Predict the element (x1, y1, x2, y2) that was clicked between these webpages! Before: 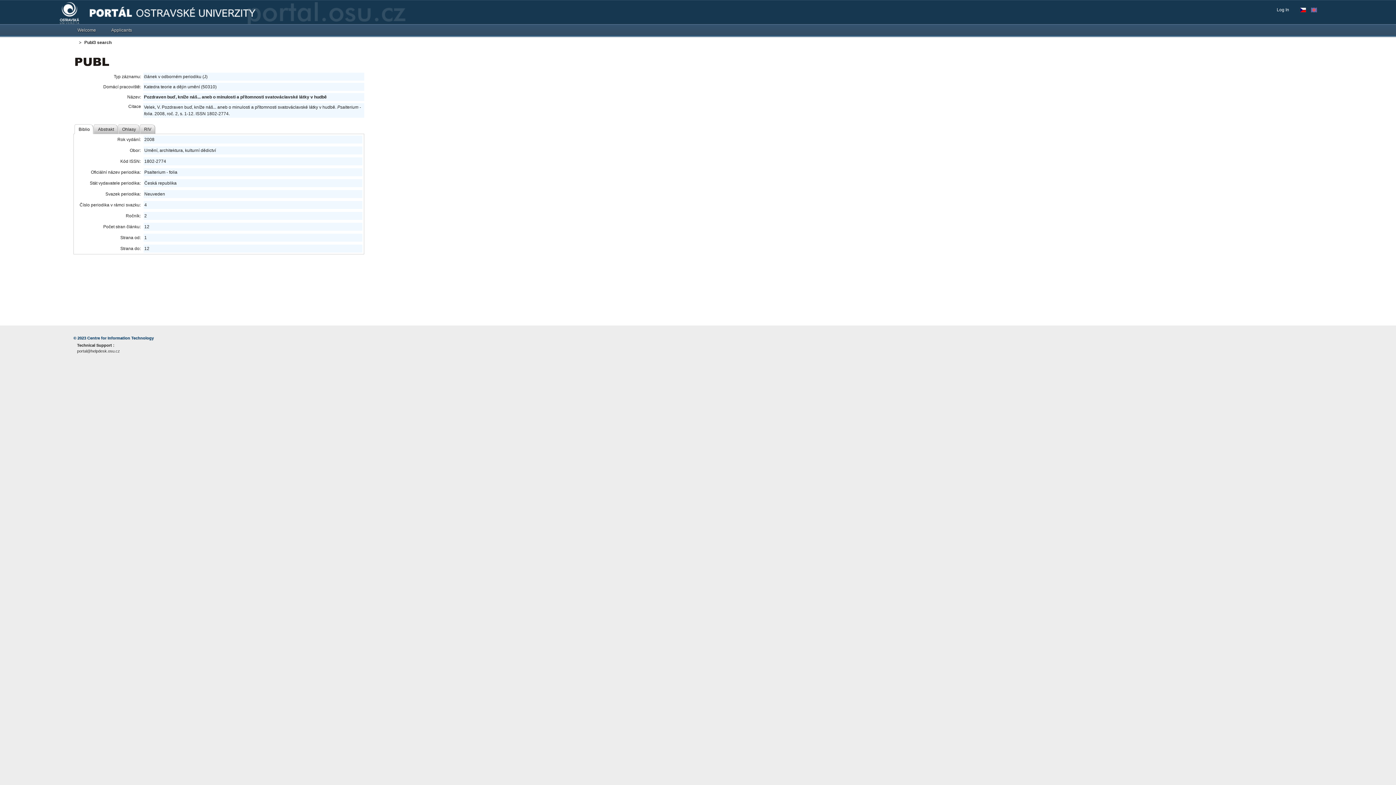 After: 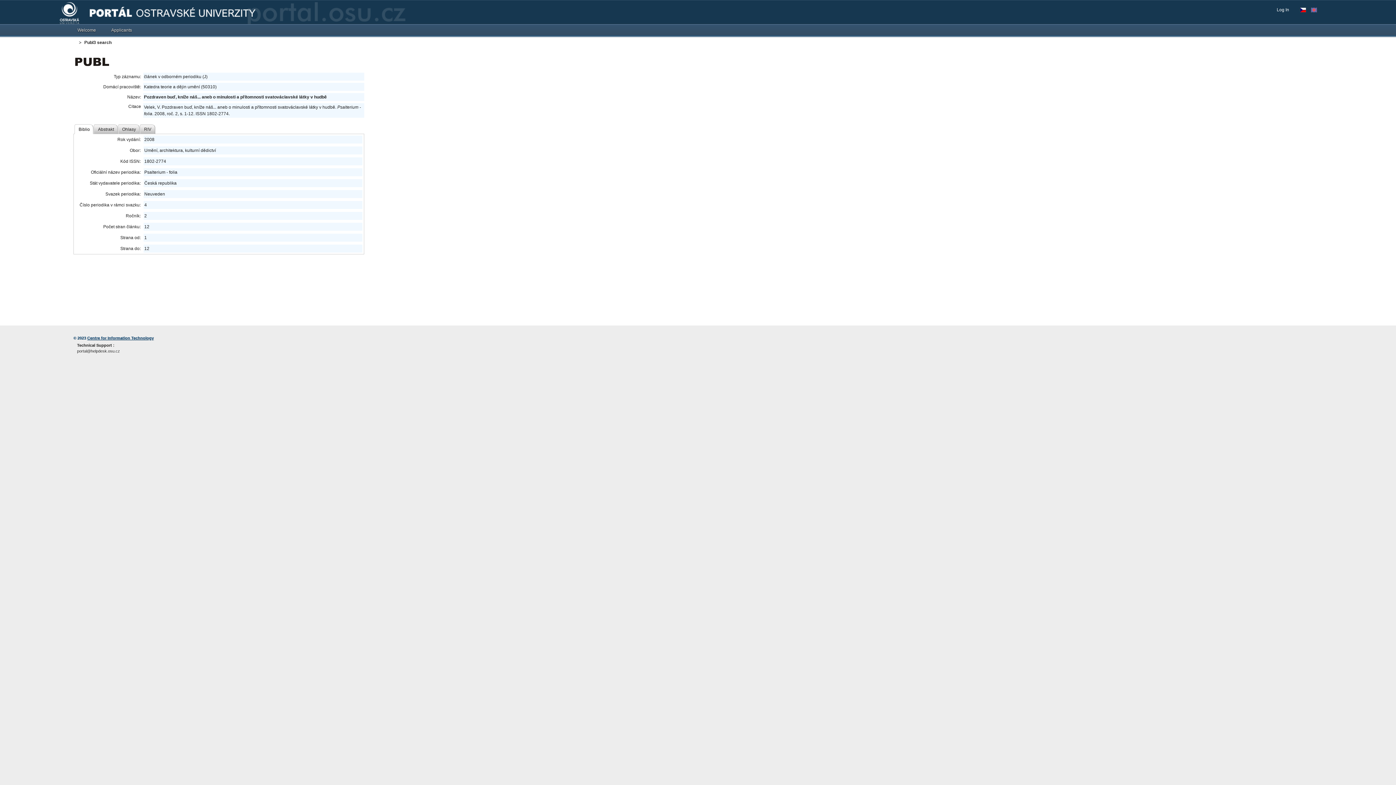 Action: label: Centre for Information Technology bbox: (87, 336, 153, 340)